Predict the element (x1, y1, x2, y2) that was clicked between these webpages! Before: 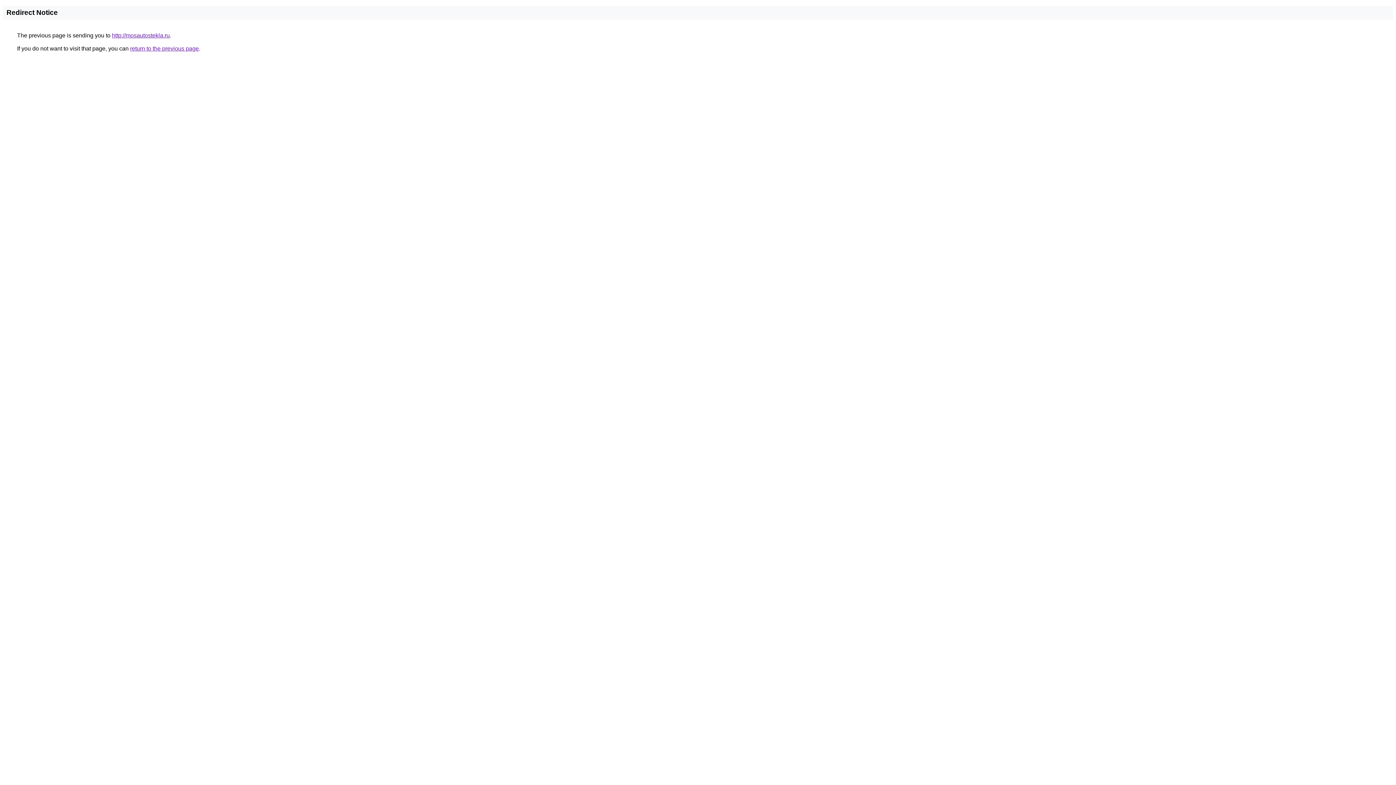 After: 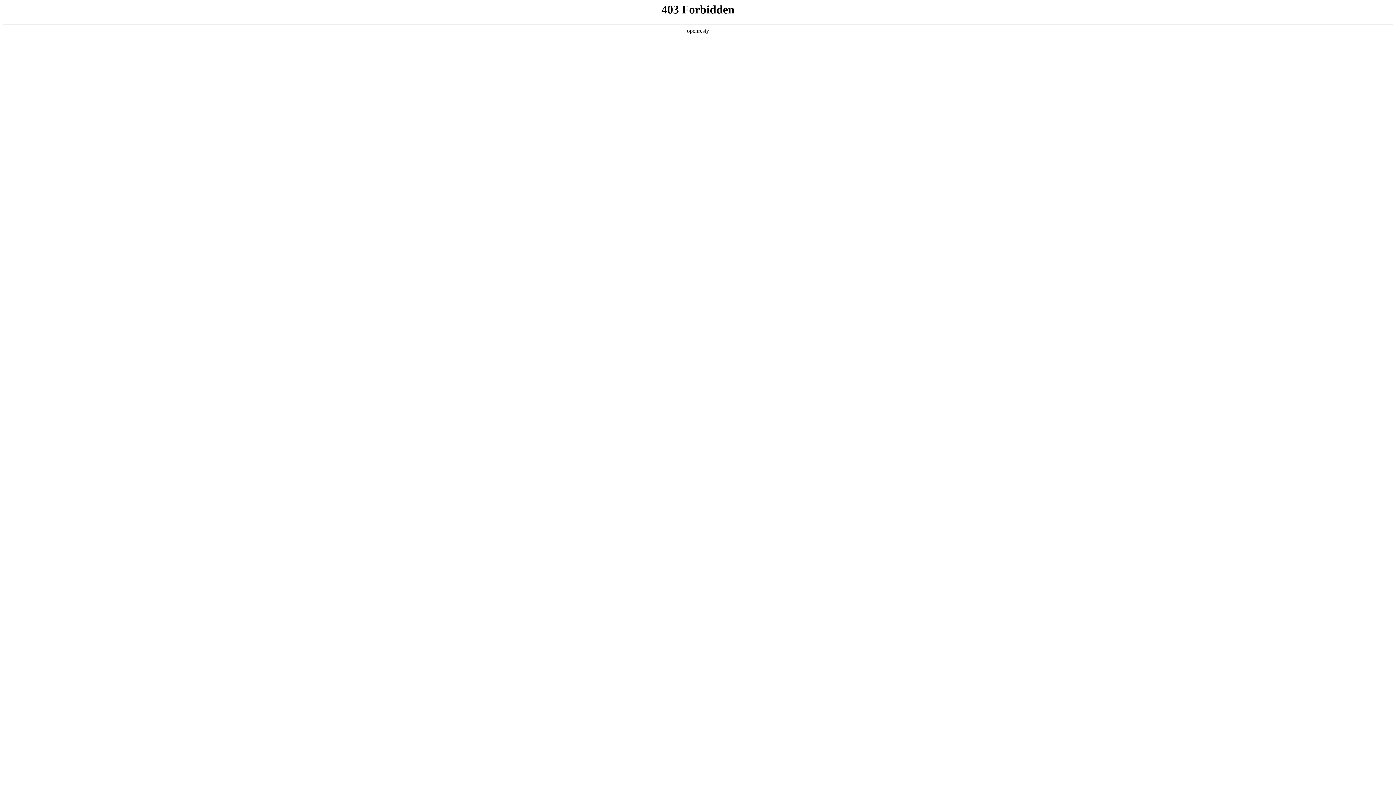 Action: label: http://mosautostekla.ru bbox: (112, 32, 169, 38)